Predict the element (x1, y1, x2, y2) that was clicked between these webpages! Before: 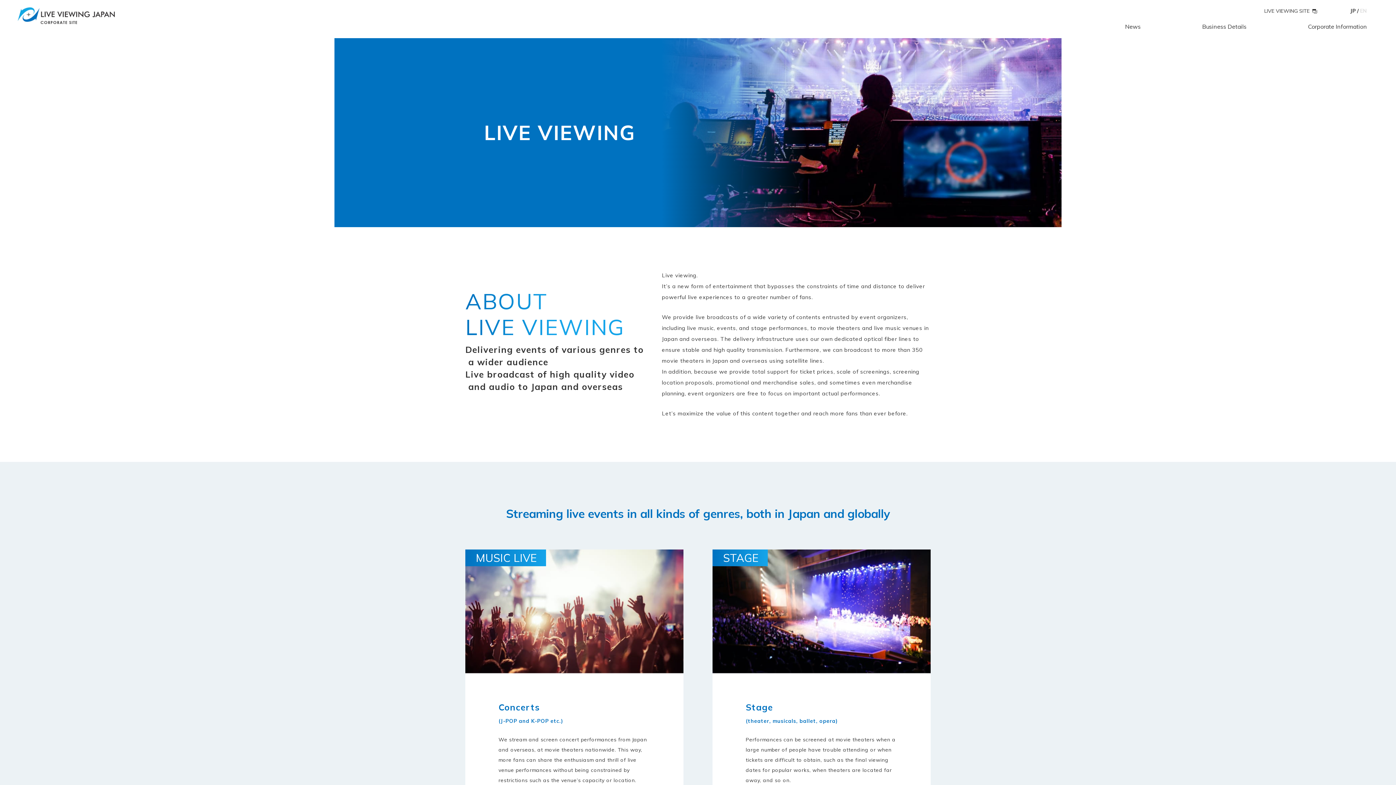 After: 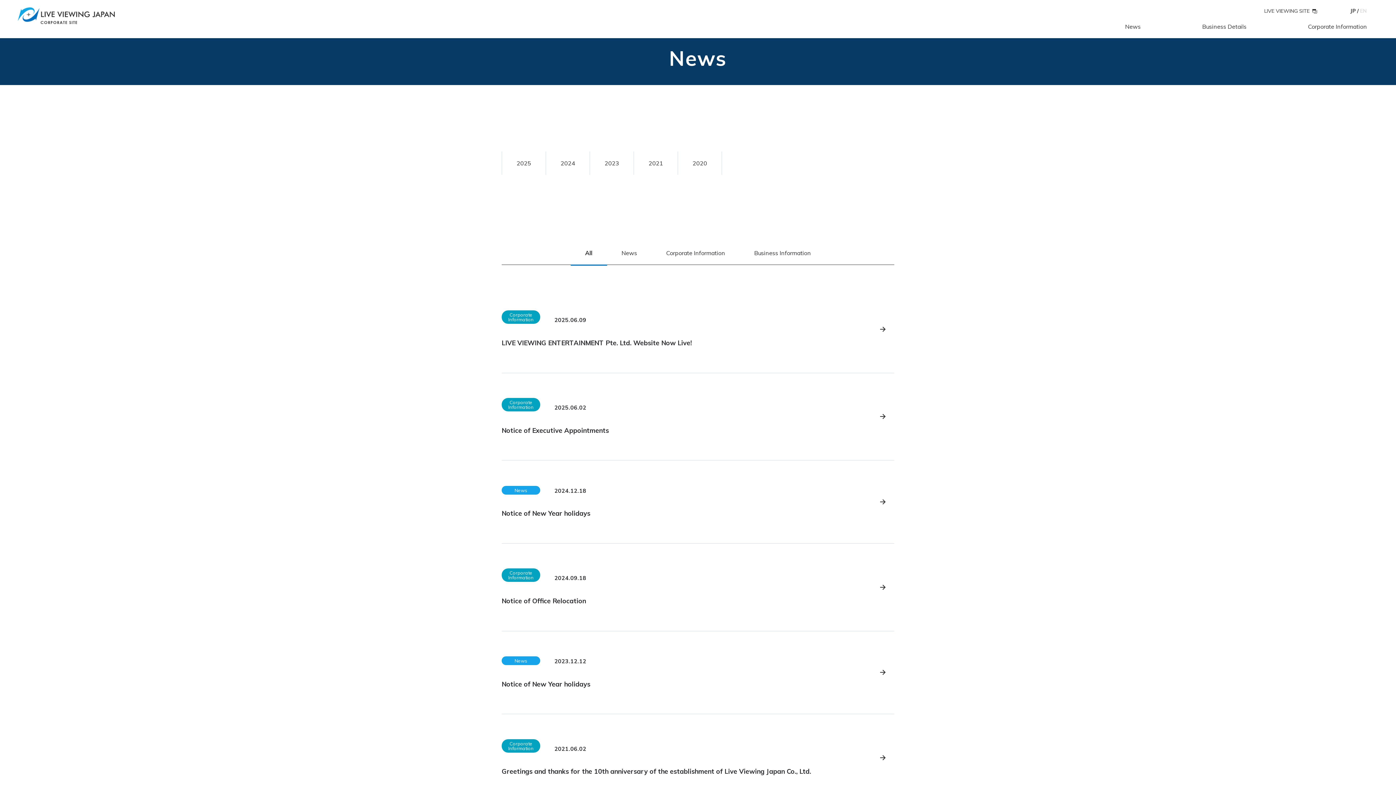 Action: bbox: (1125, 22, 1141, 30) label: News